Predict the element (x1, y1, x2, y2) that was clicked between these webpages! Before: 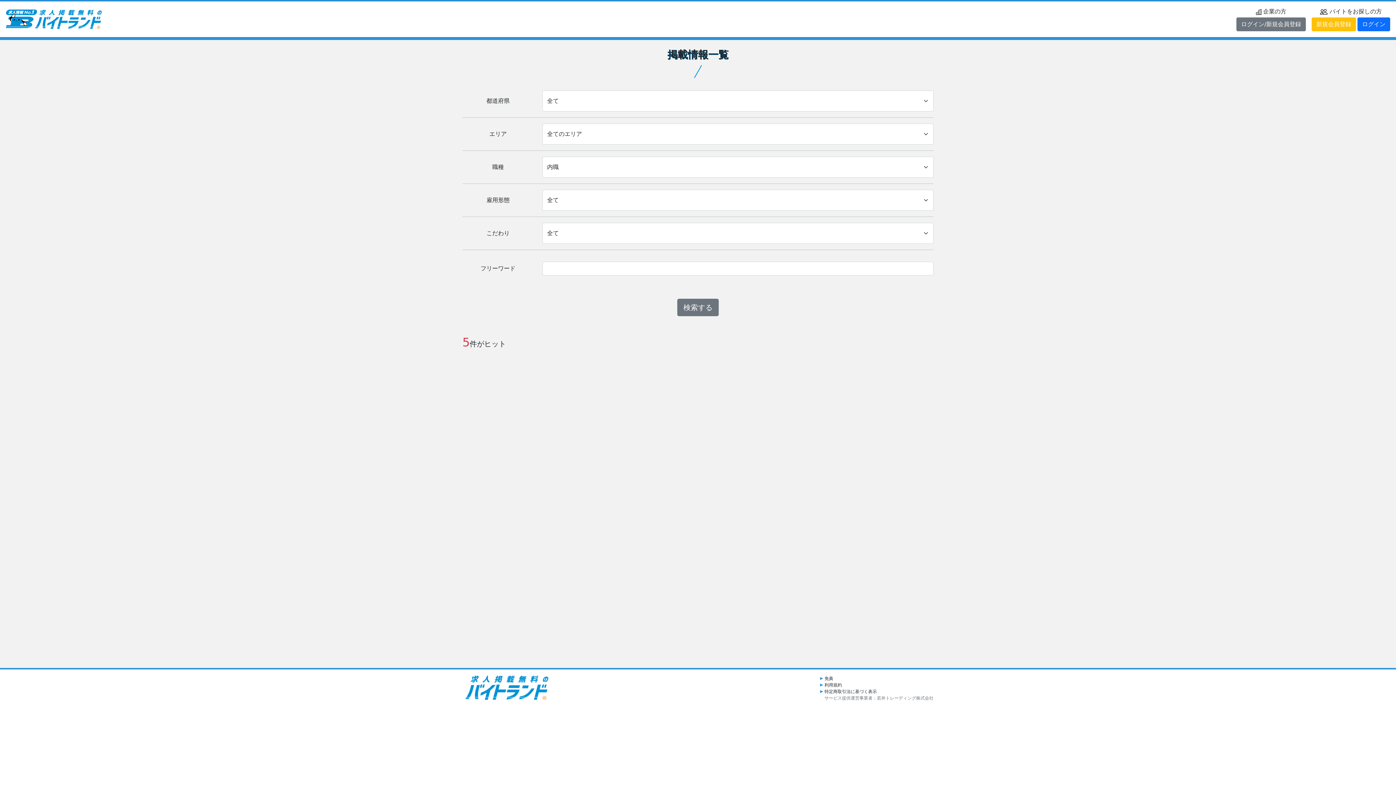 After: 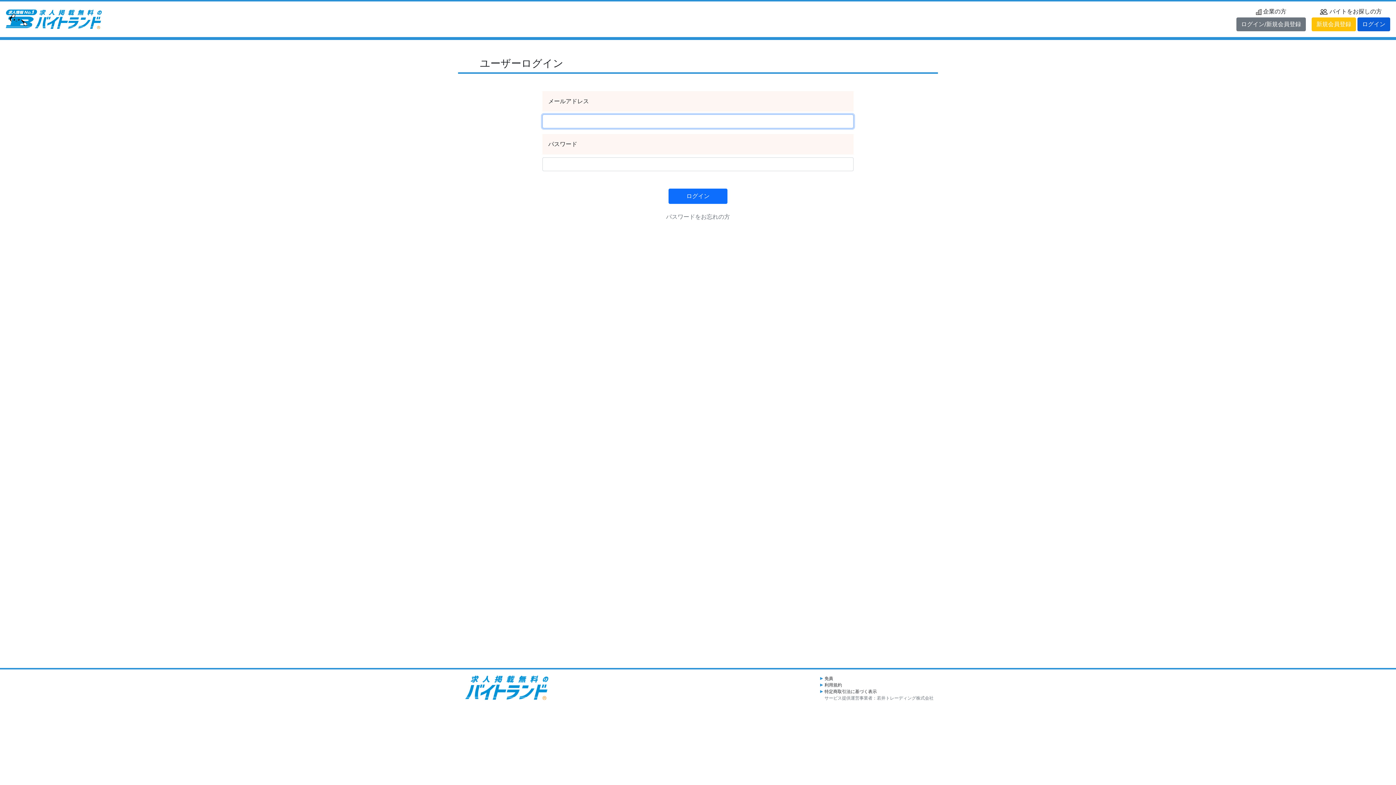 Action: label: ログイン bbox: (1357, 17, 1390, 31)